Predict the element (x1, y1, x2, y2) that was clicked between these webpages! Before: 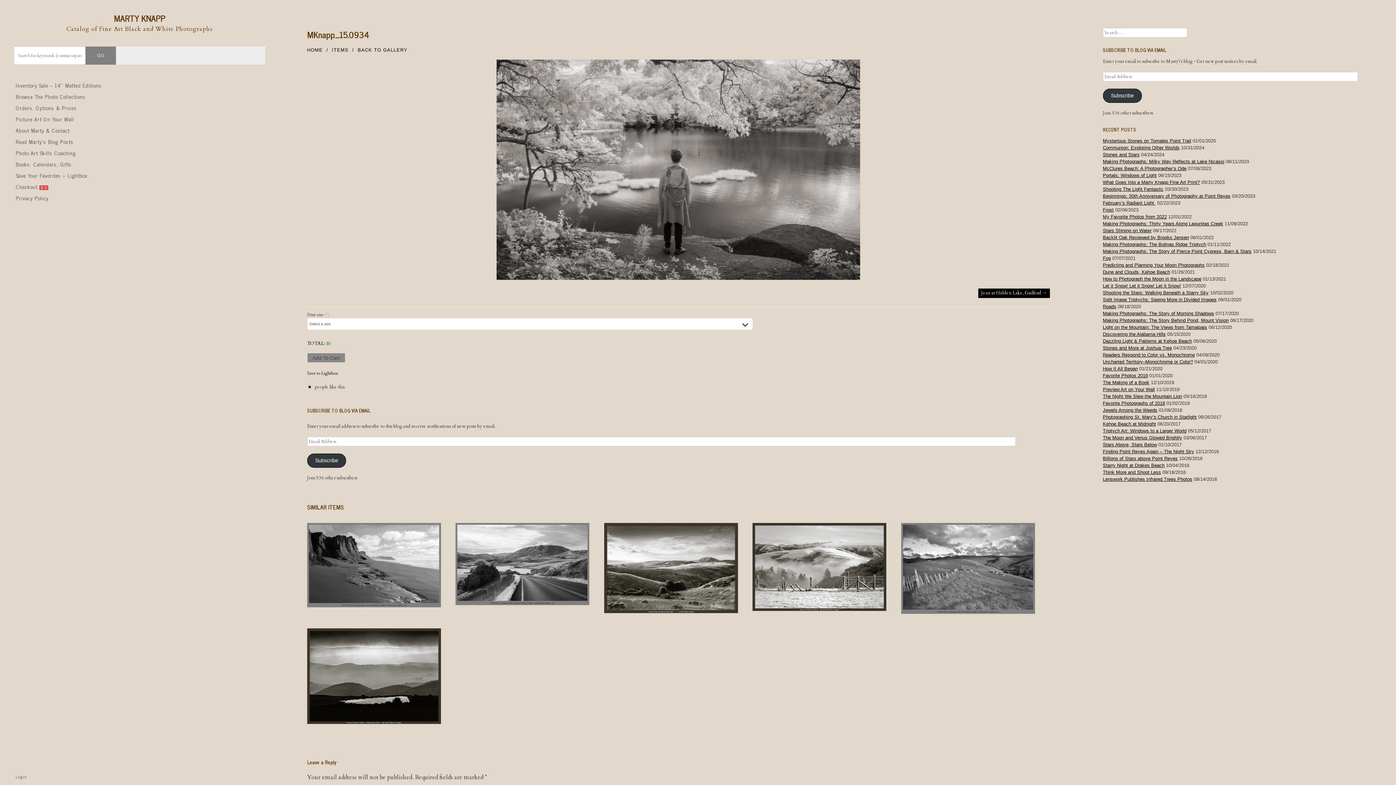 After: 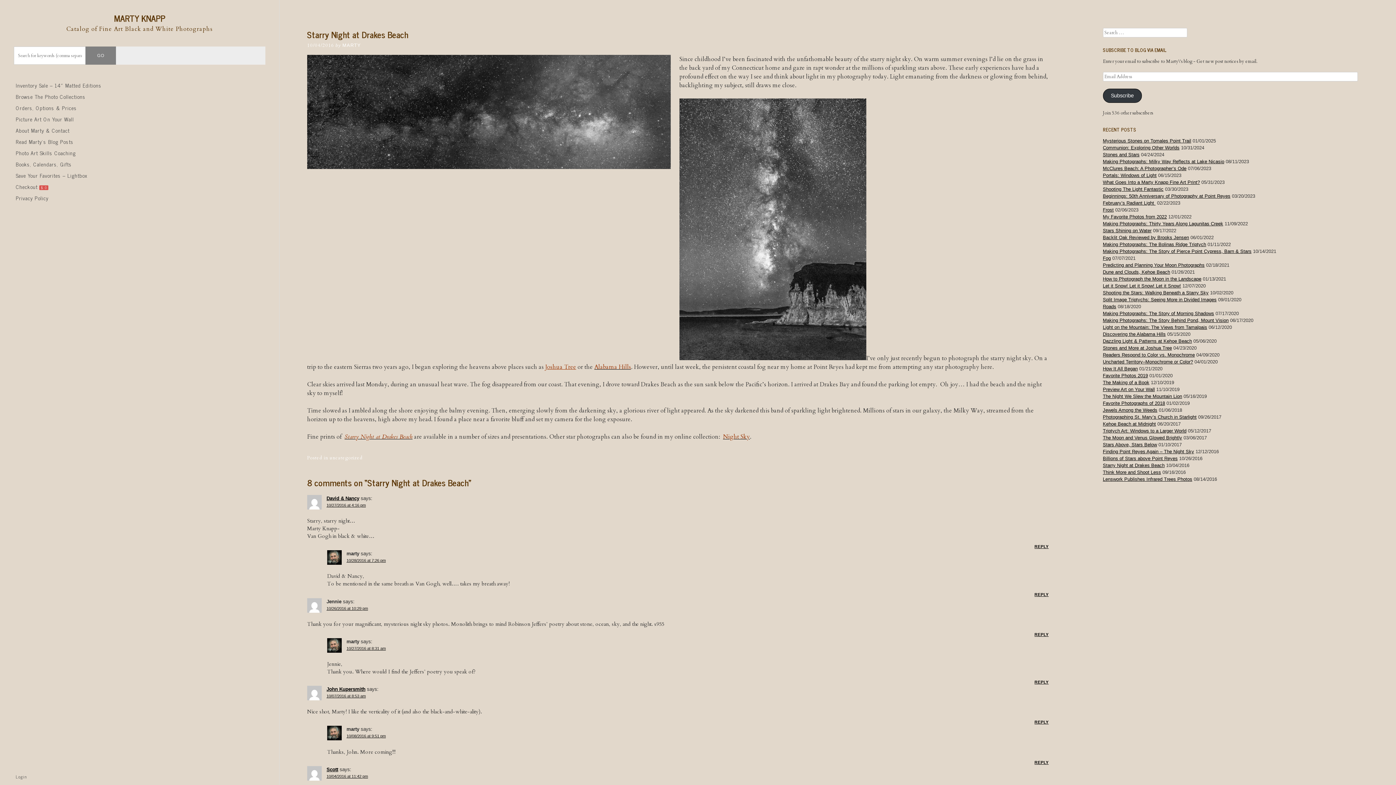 Action: bbox: (1103, 463, 1164, 468) label: Starry Night at Drakes Beach